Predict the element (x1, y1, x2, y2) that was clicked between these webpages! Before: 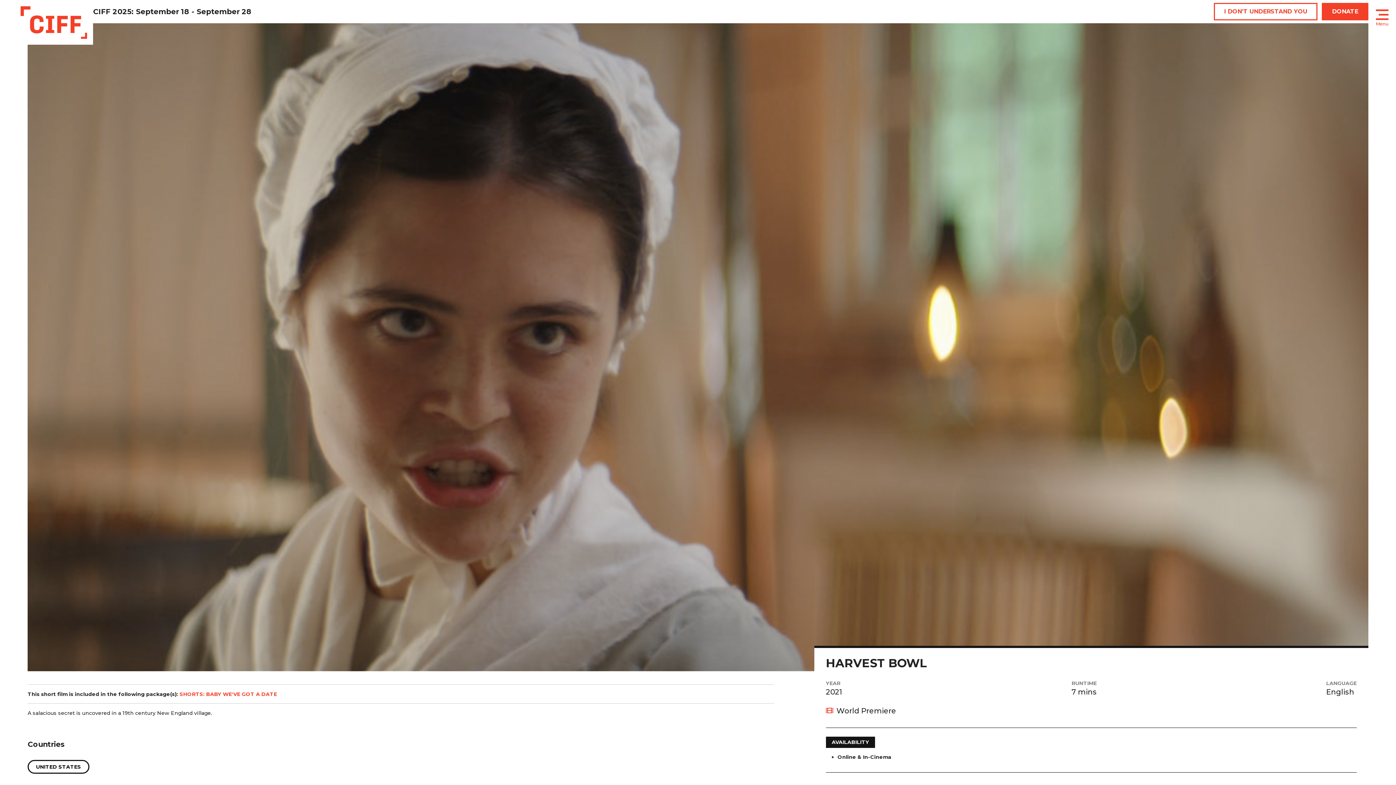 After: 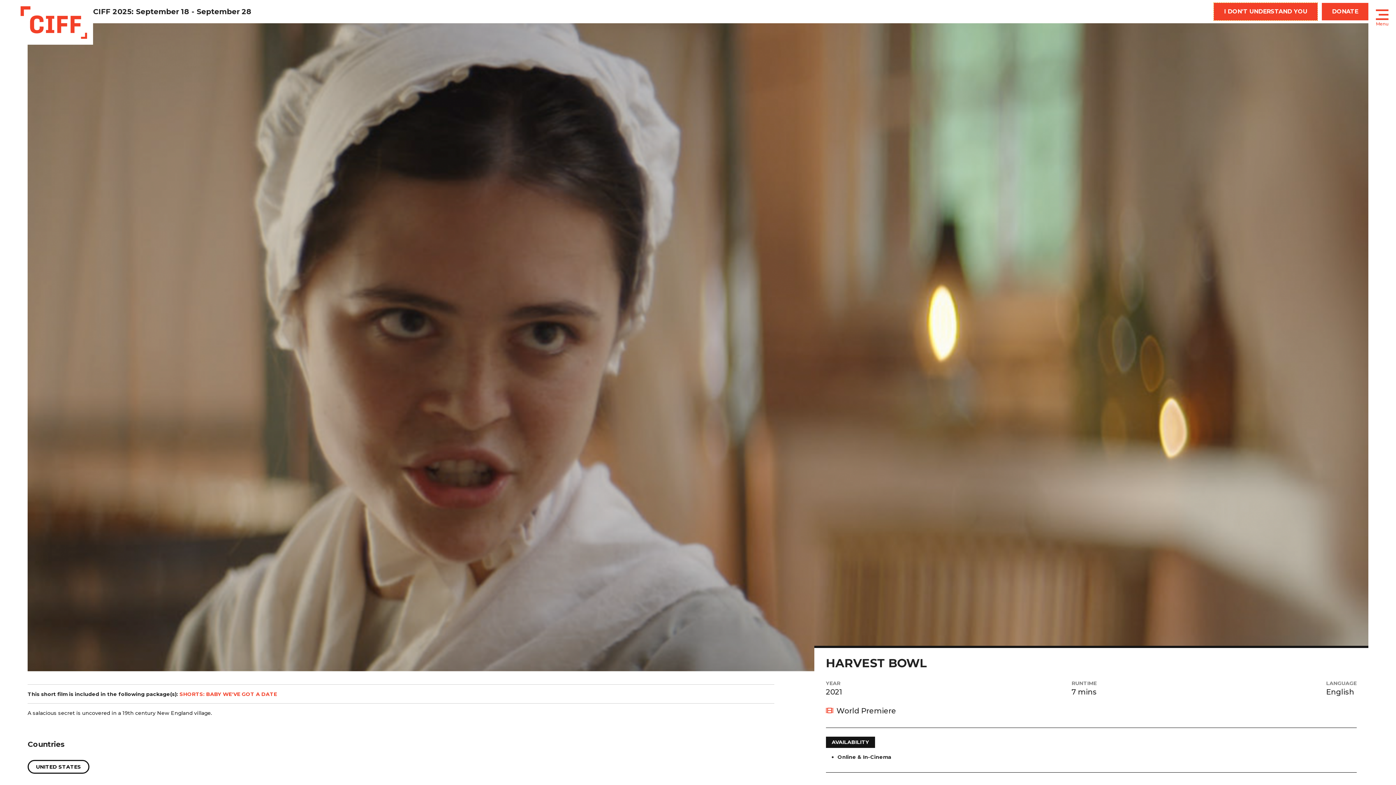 Action: label: I DON'T UNDERSTAND YOU bbox: (1214, 2, 1317, 20)